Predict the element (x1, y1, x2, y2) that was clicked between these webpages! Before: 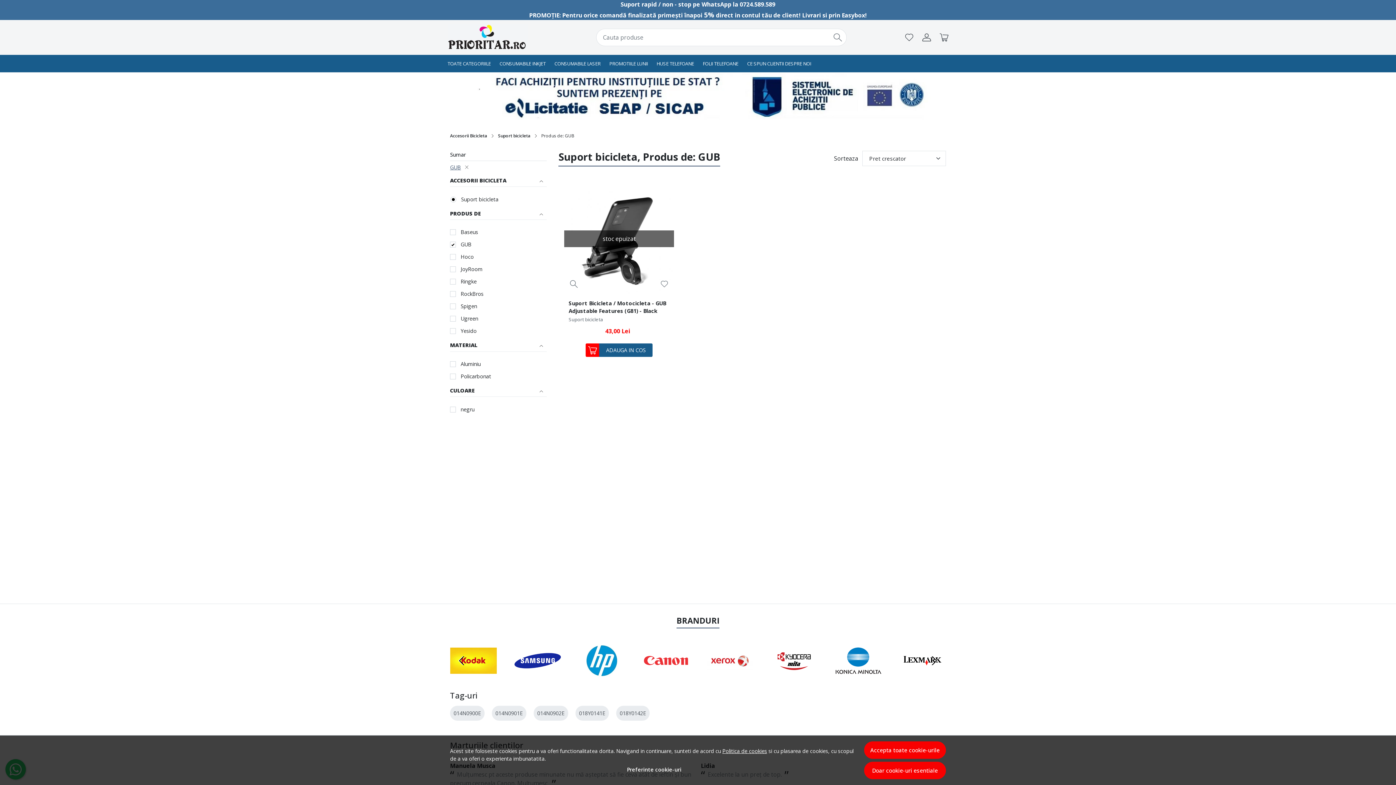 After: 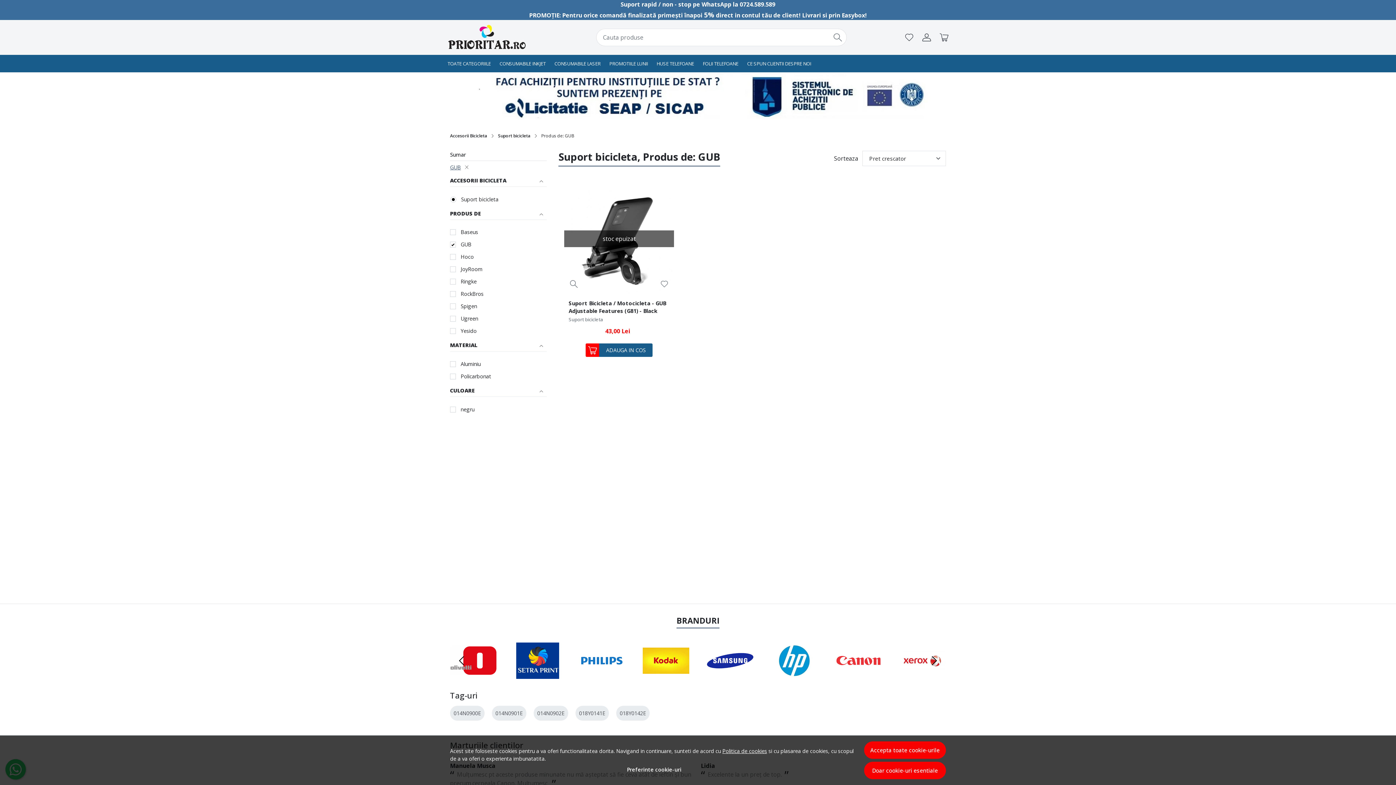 Action: label: Suport bicicleta bbox: (458, 193, 498, 205)